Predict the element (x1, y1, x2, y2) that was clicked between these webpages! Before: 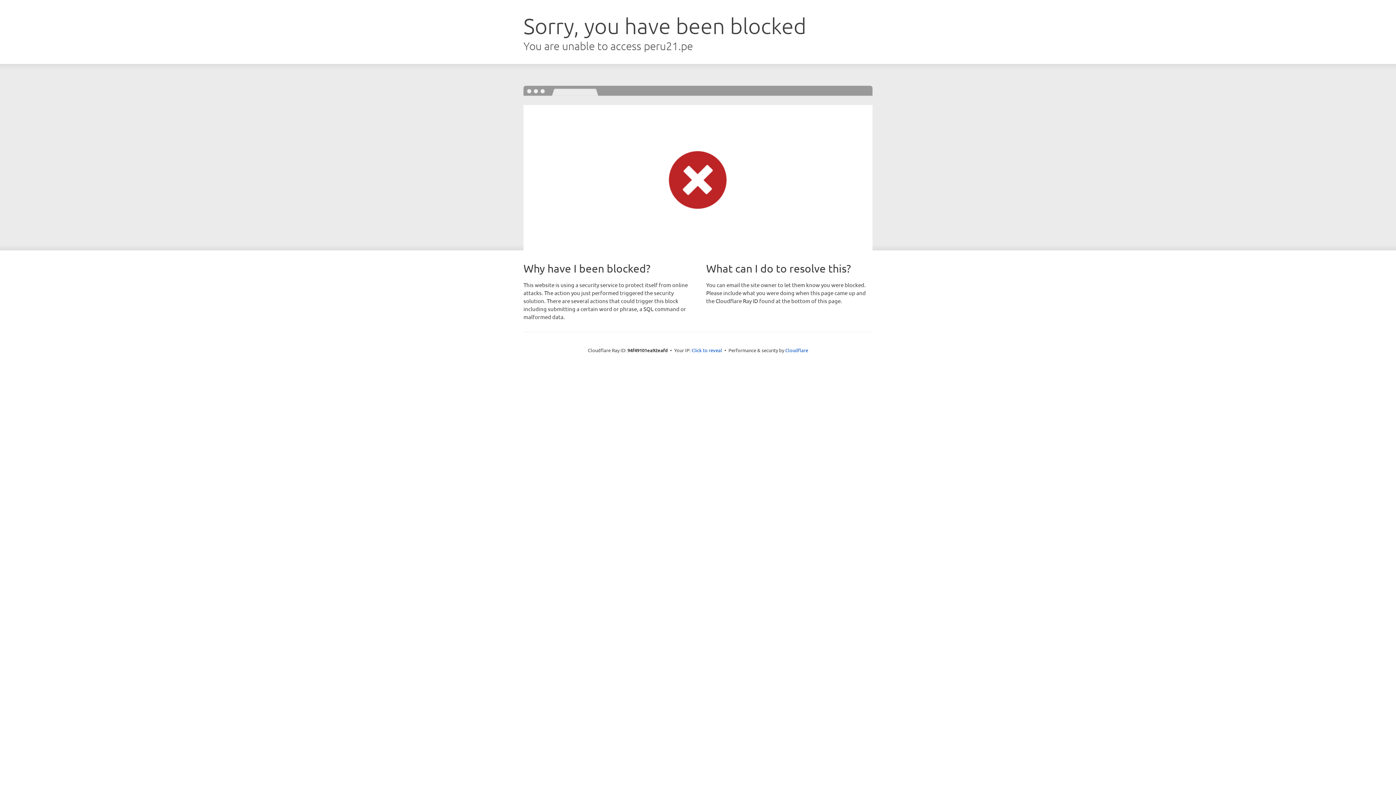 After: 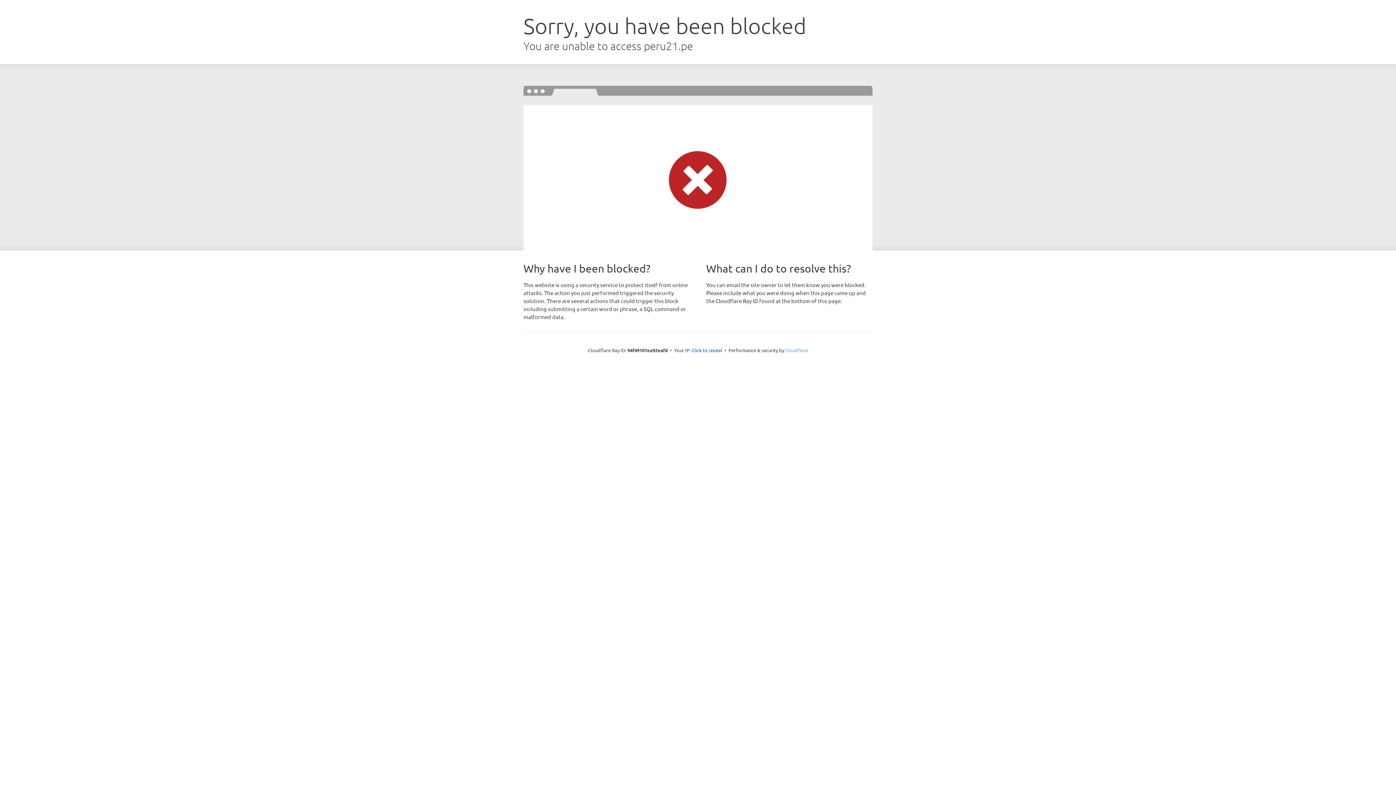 Action: bbox: (785, 347, 808, 353) label: Cloudflare